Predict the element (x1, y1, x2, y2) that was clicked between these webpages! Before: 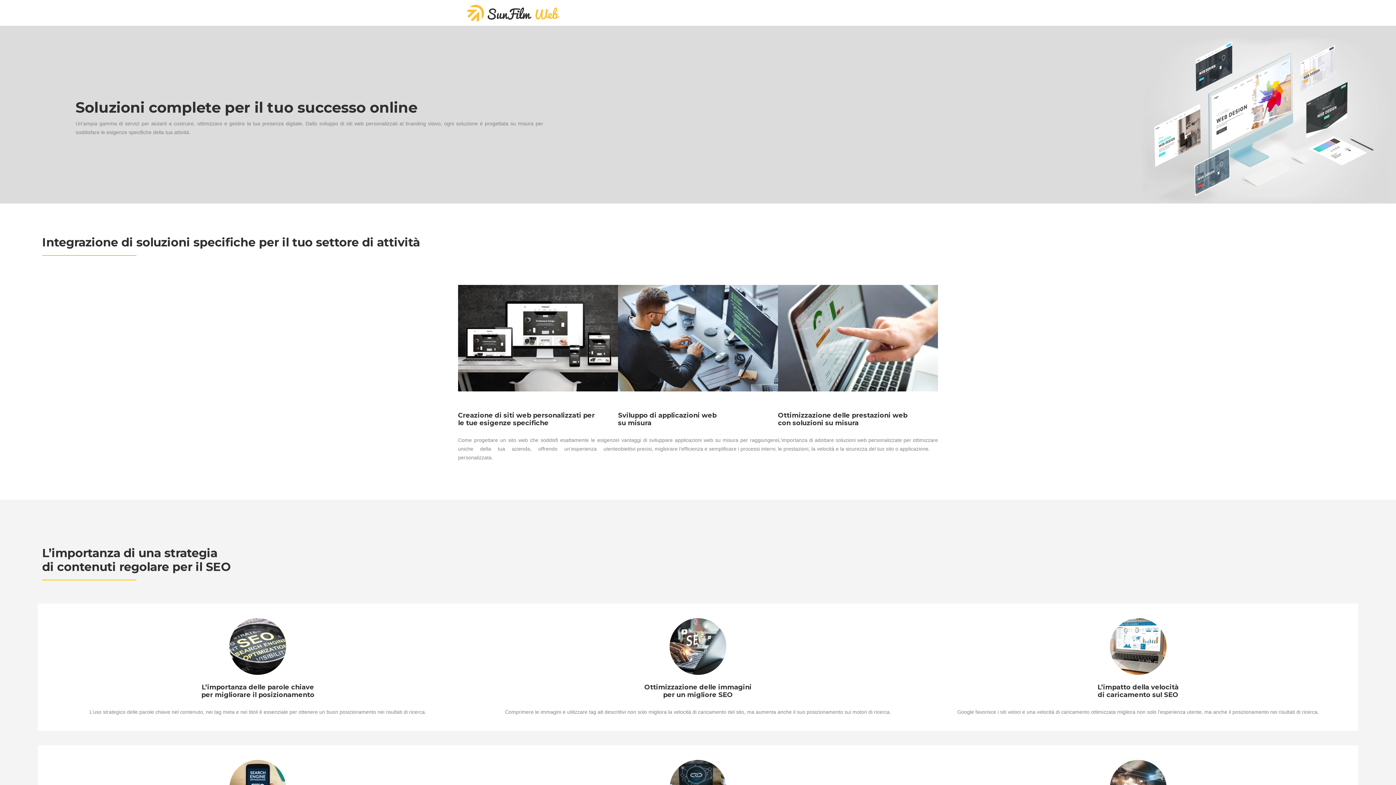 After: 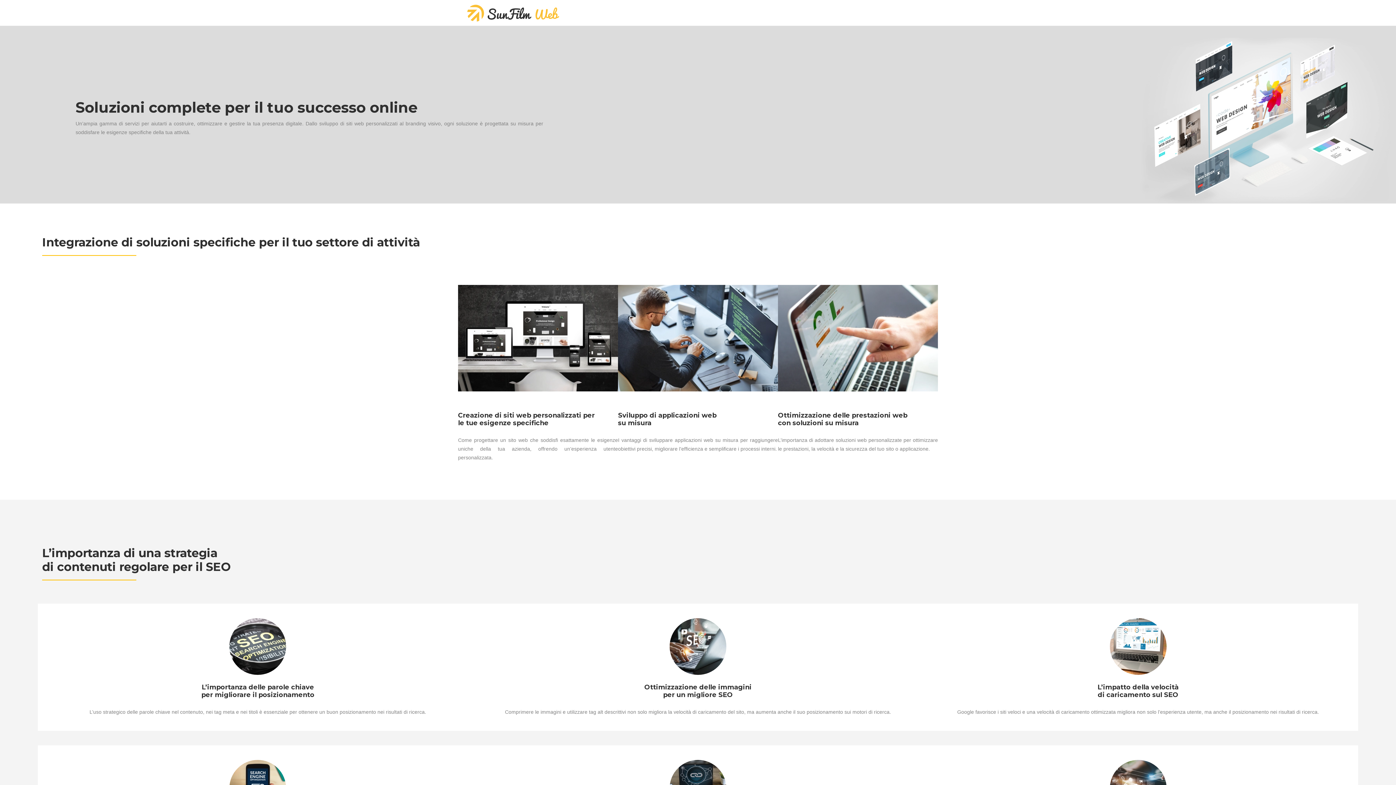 Action: bbox: (463, 2, 562, 22)